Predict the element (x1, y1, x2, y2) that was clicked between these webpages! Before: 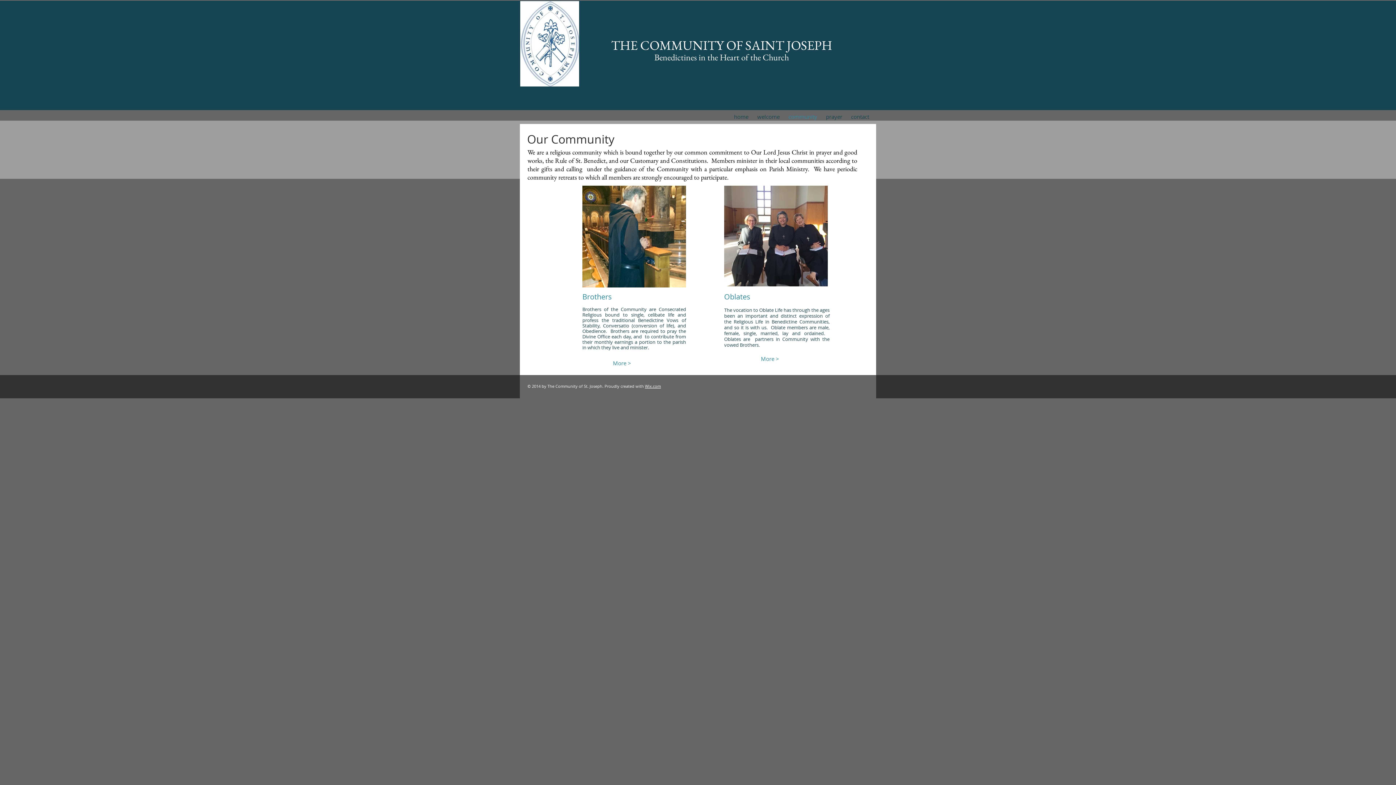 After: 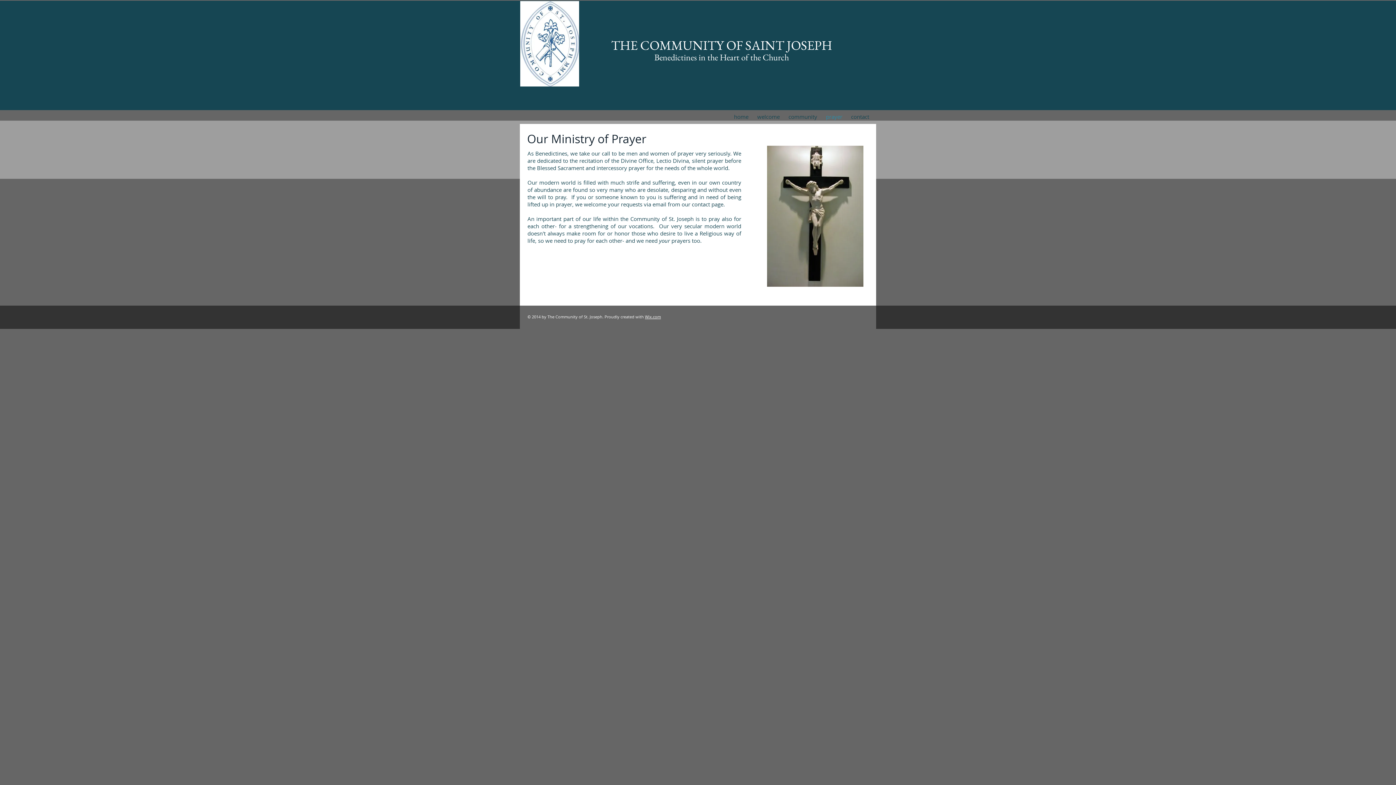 Action: bbox: (821, 113, 846, 120) label: prayer